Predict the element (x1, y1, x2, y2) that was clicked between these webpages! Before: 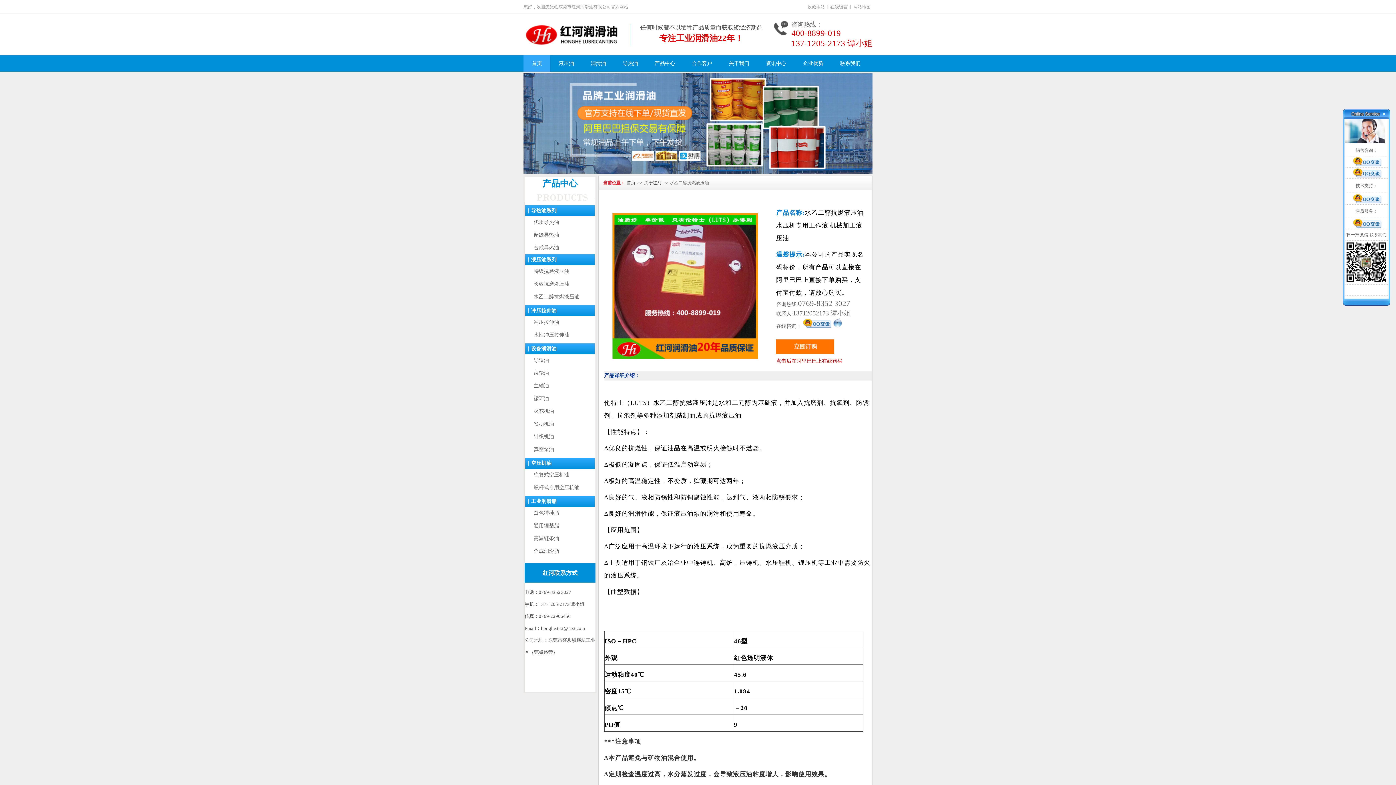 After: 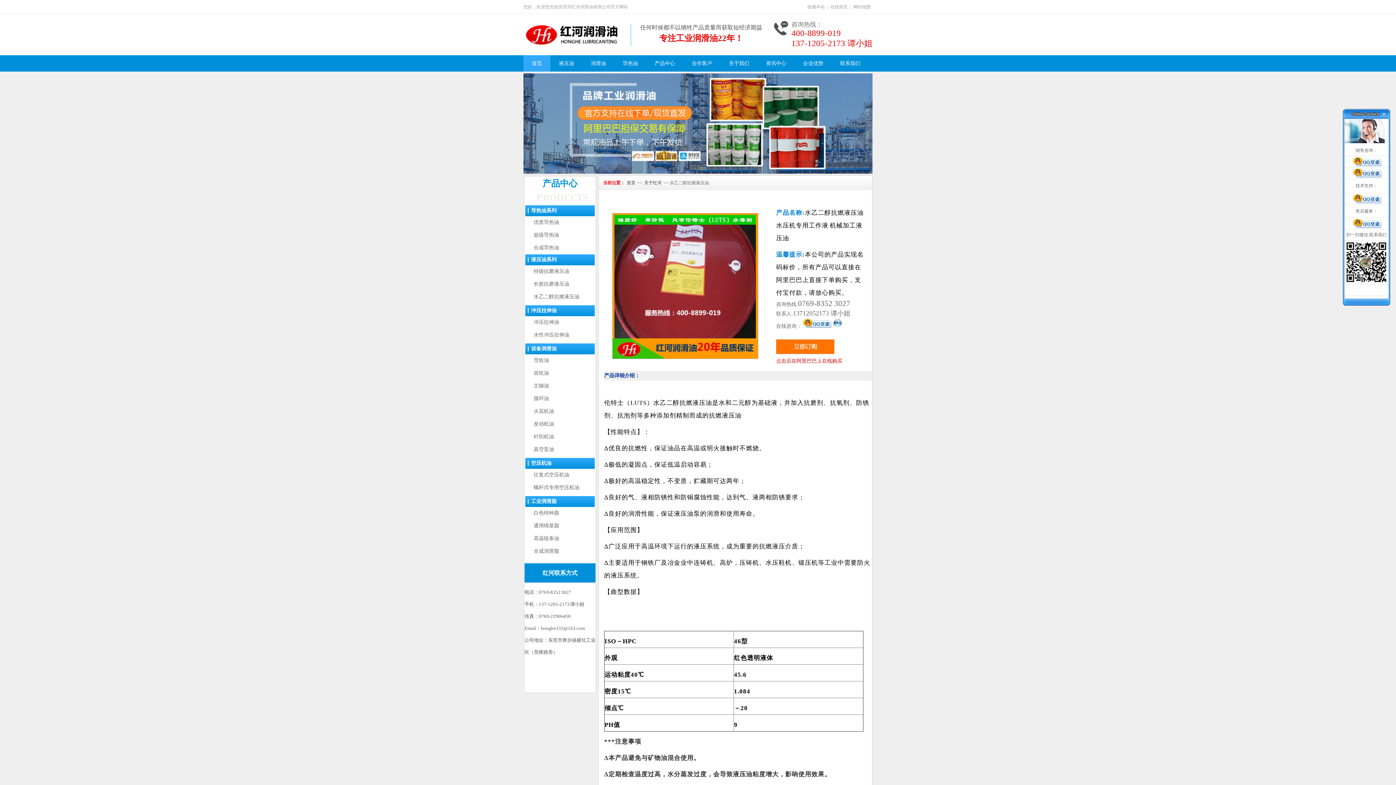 Action: label: 工业润滑脂 bbox: (525, 498, 556, 504)